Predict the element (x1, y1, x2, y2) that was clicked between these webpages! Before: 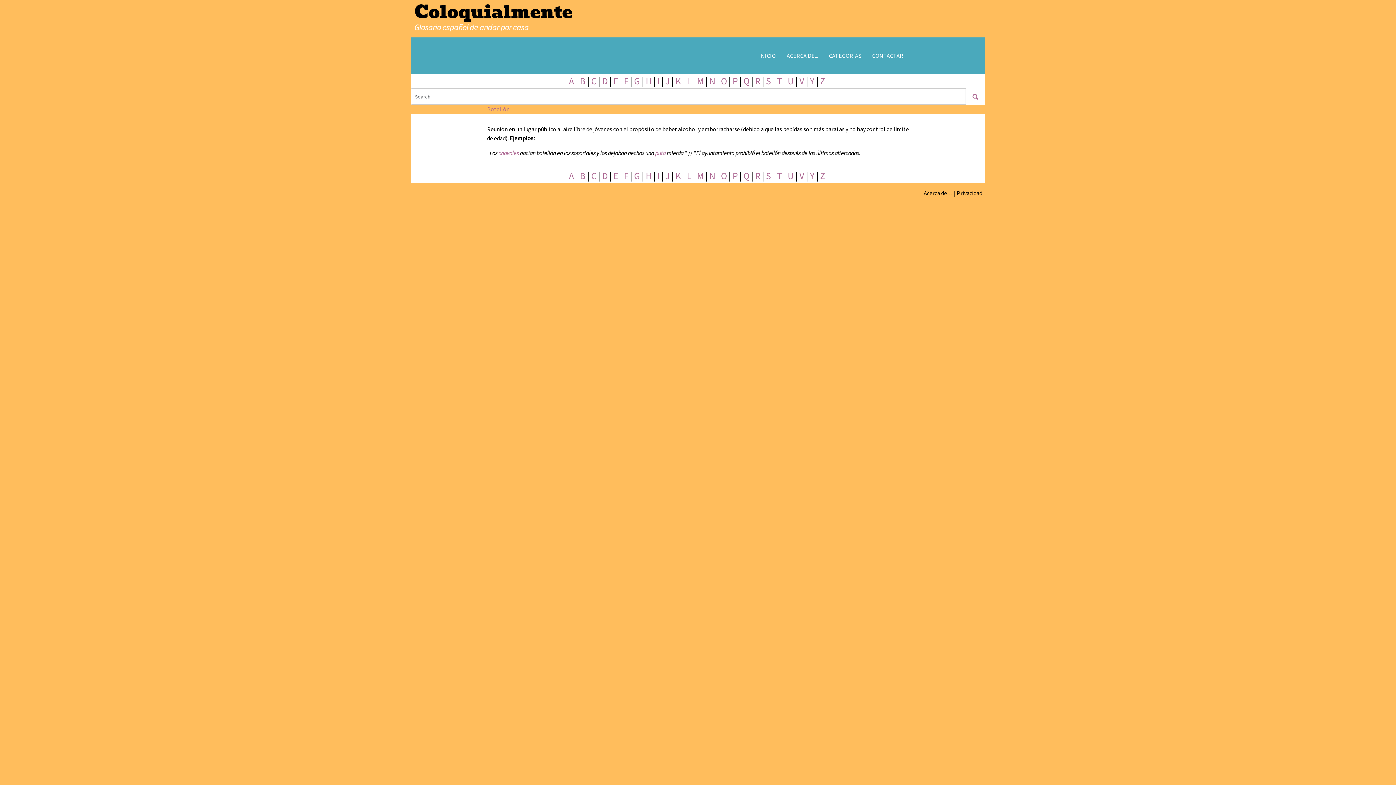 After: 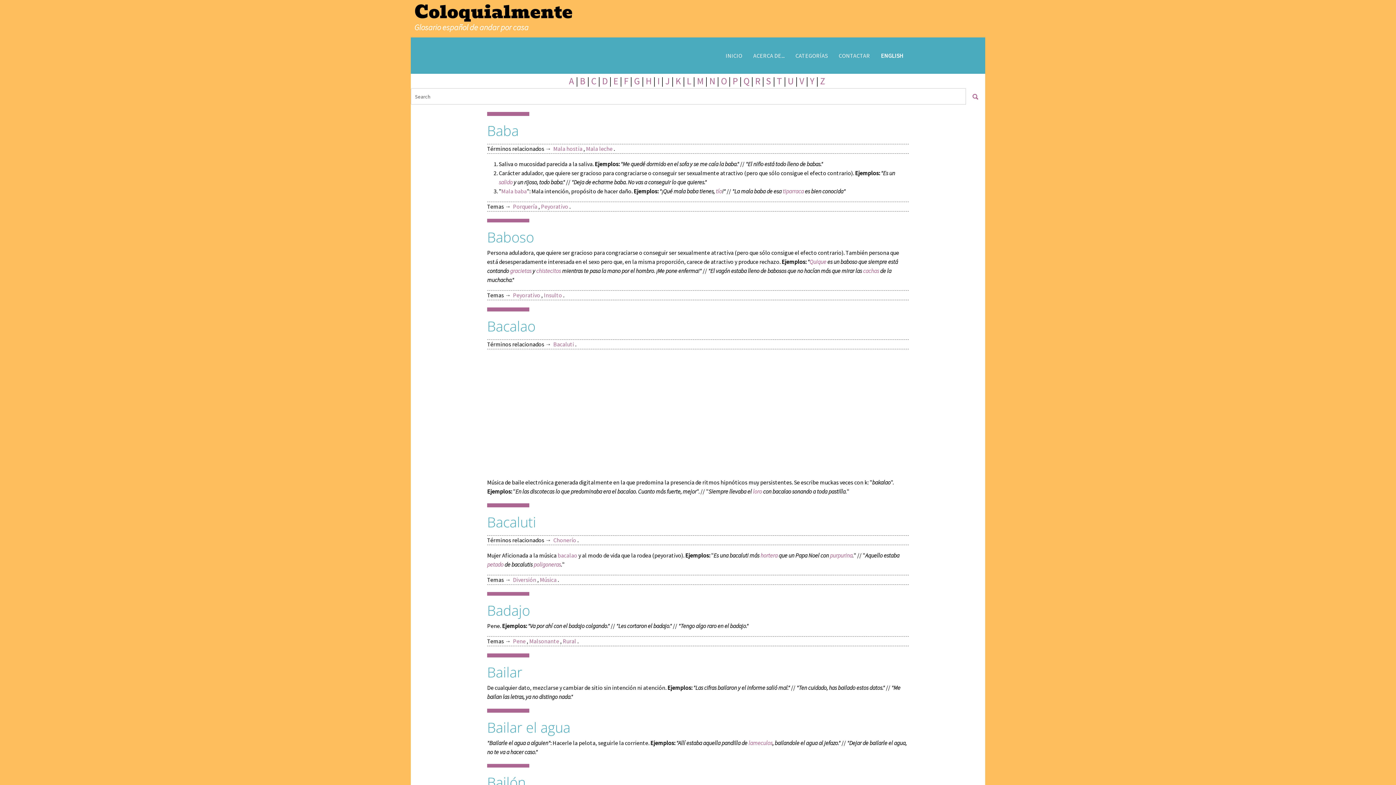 Action: label: B bbox: (580, 75, 585, 86)